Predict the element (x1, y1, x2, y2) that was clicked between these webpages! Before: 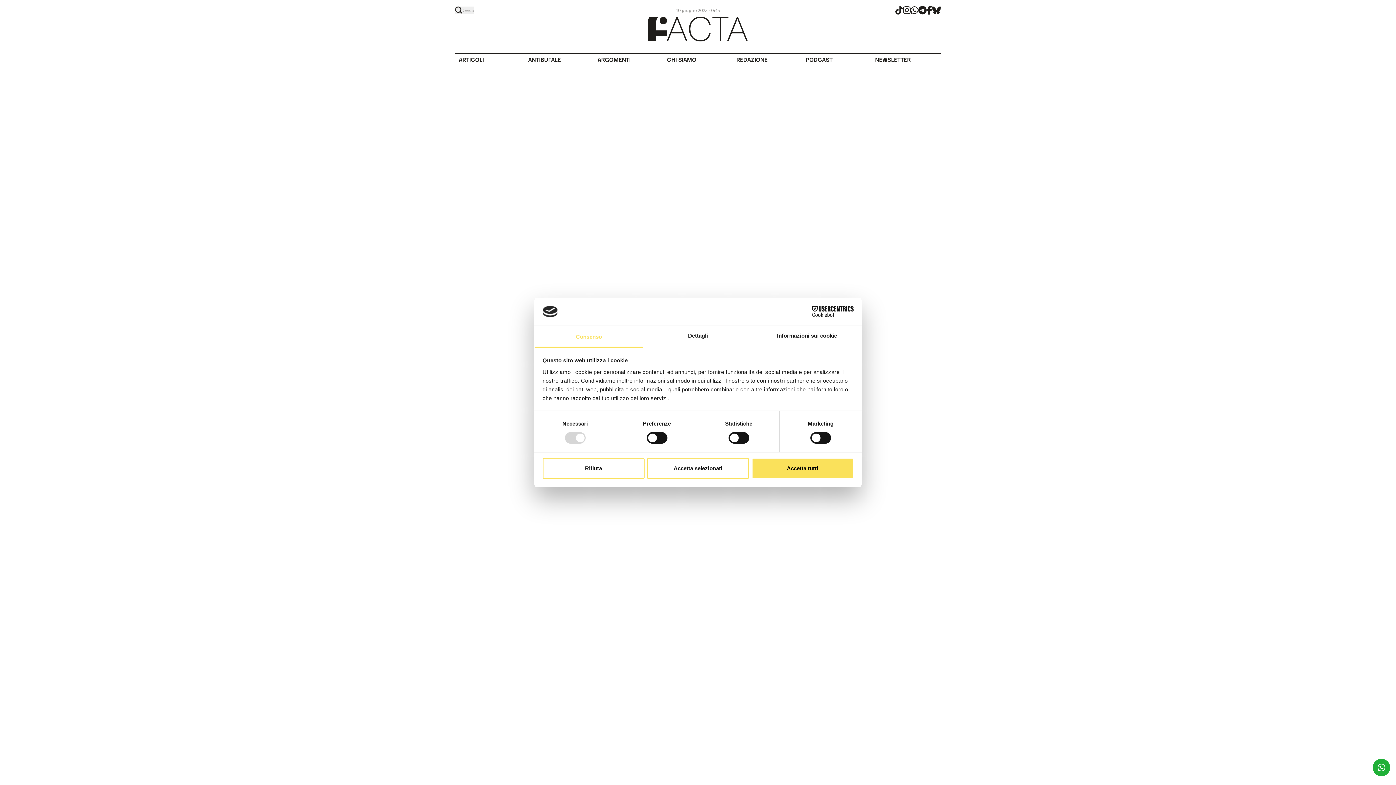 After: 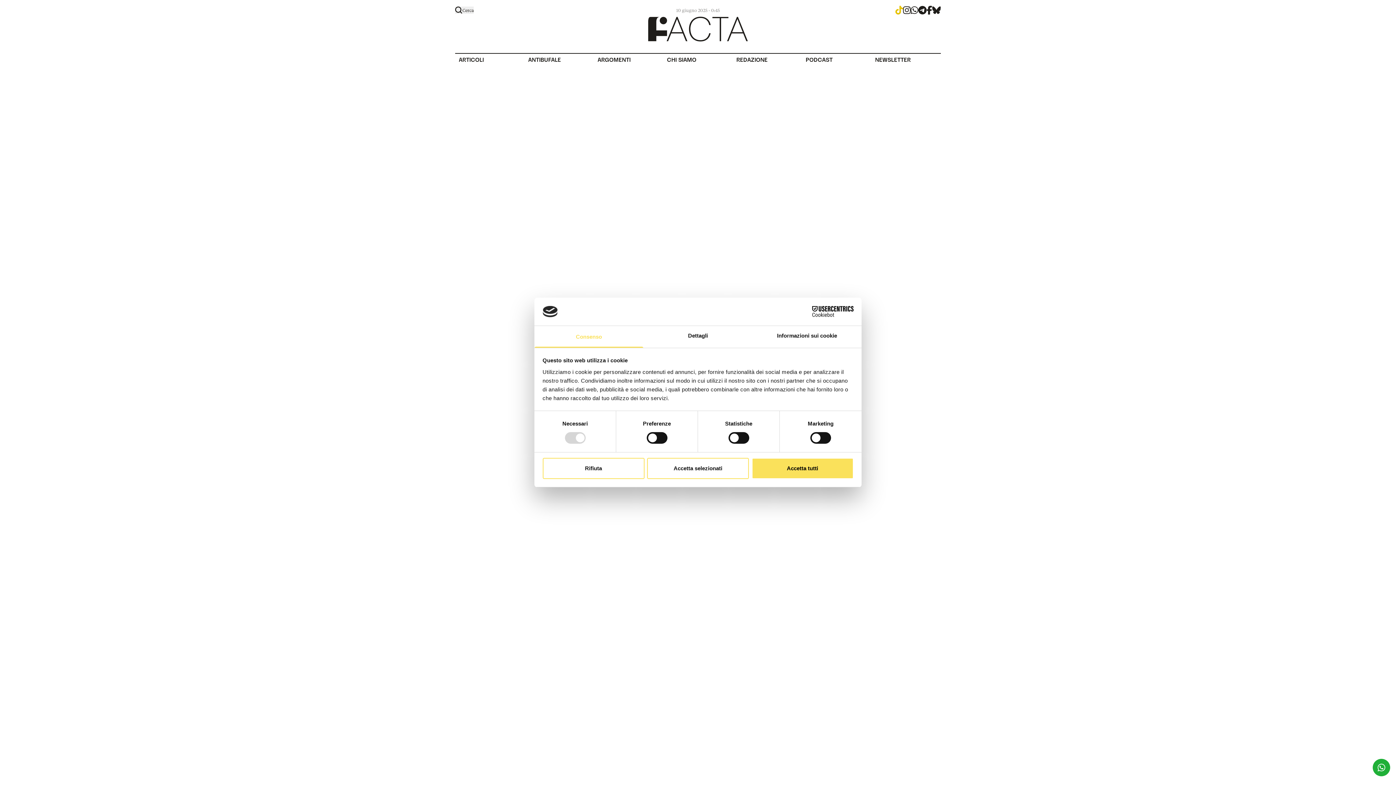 Action: label: tiktok bbox: (895, 5, 903, 14)